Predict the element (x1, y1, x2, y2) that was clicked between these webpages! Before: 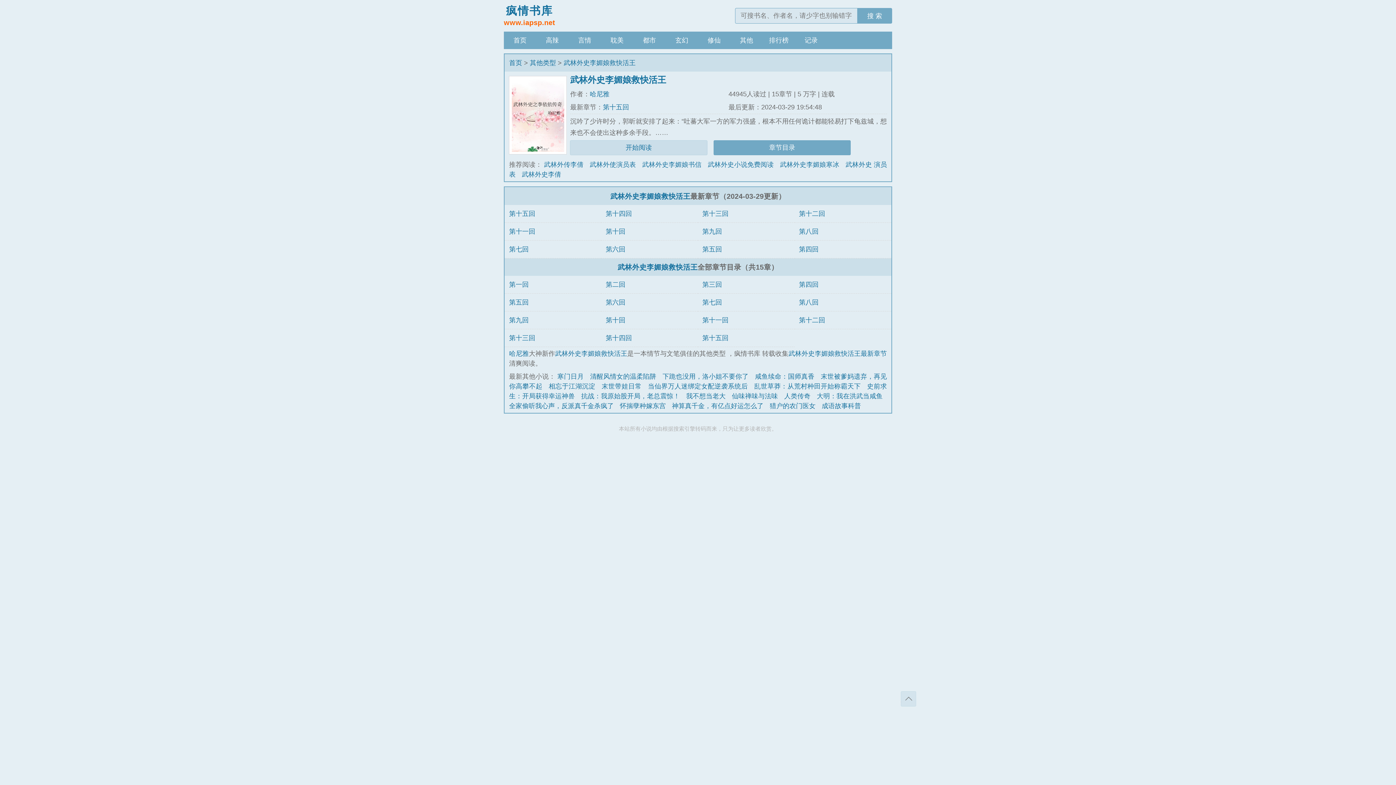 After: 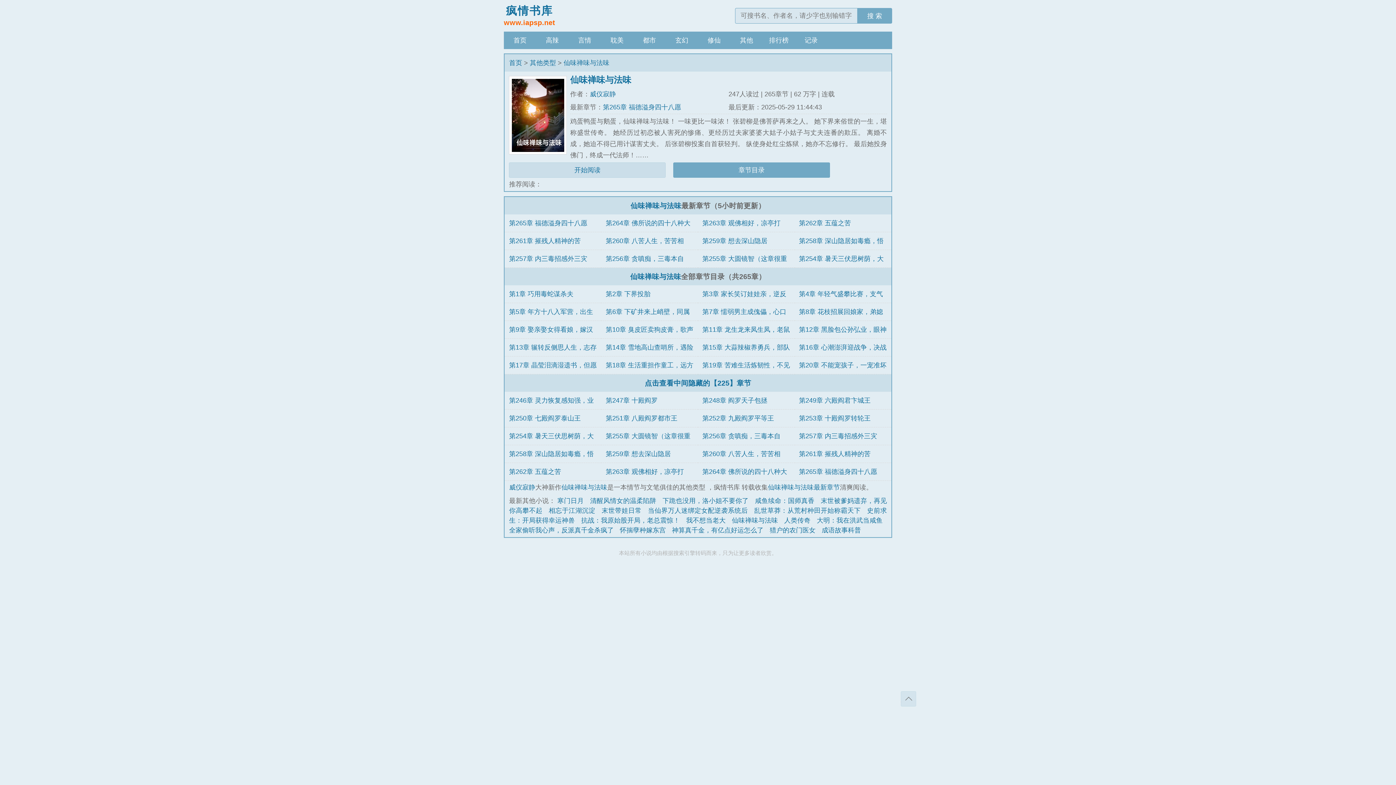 Action: label: 仙味禅味与法味 bbox: (732, 392, 778, 400)